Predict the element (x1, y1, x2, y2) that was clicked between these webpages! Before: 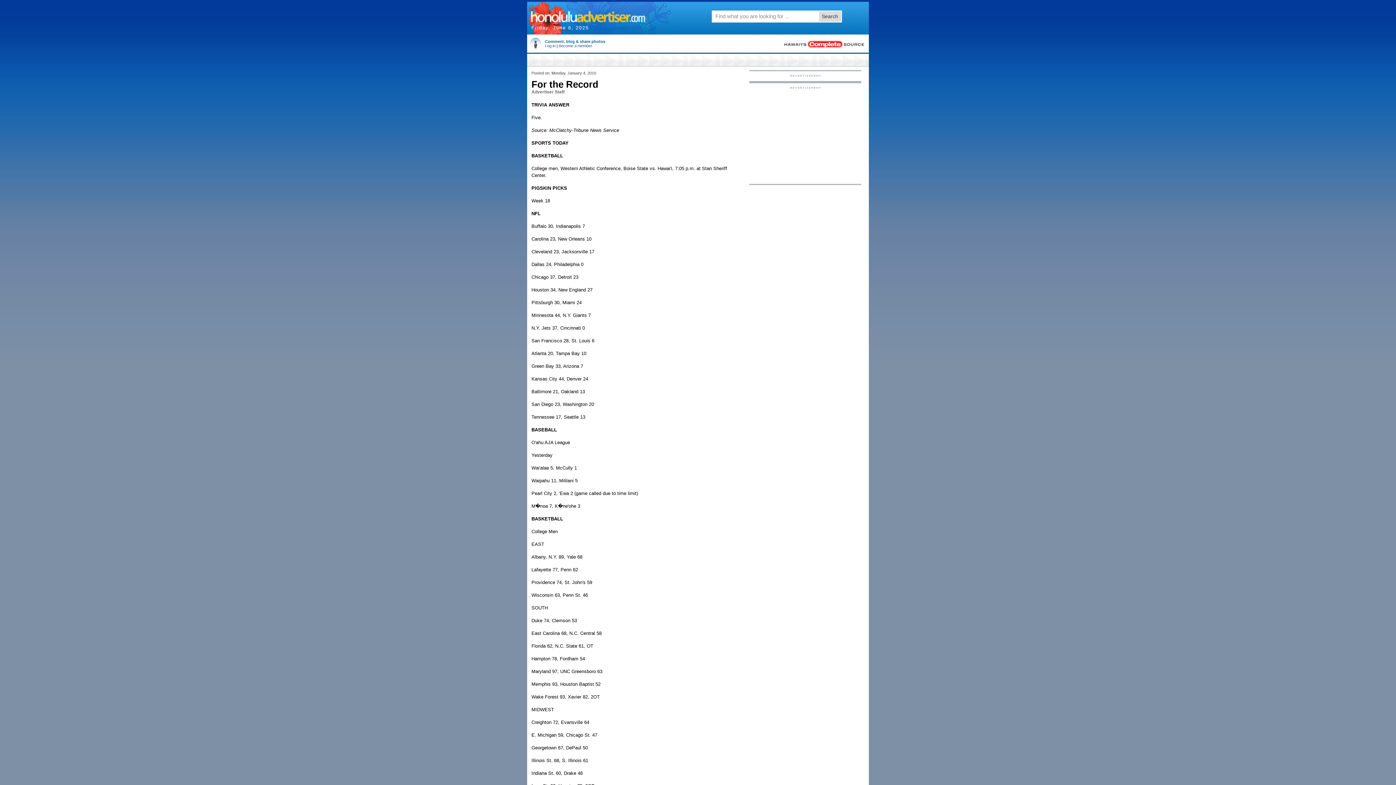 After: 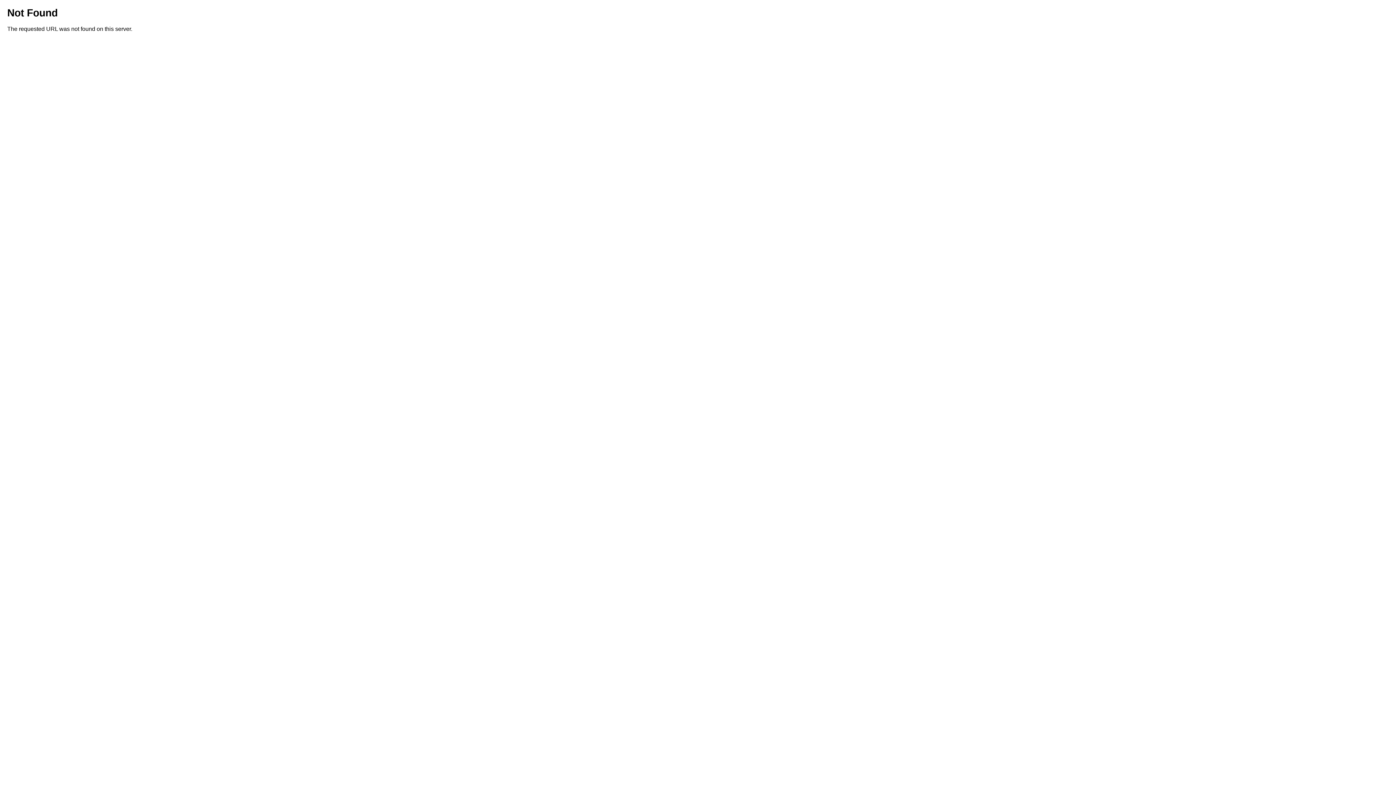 Action: bbox: (545, 43, 555, 48) label: Log in